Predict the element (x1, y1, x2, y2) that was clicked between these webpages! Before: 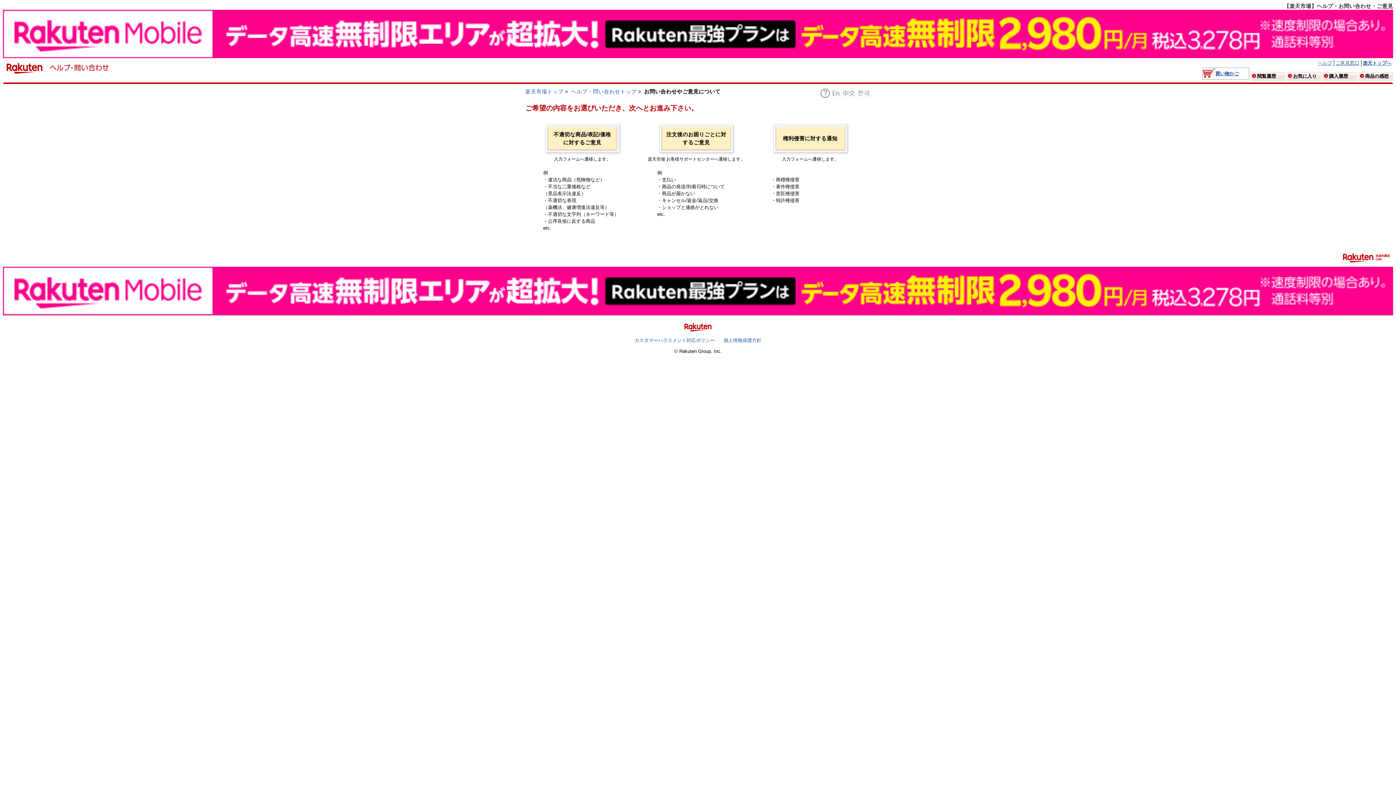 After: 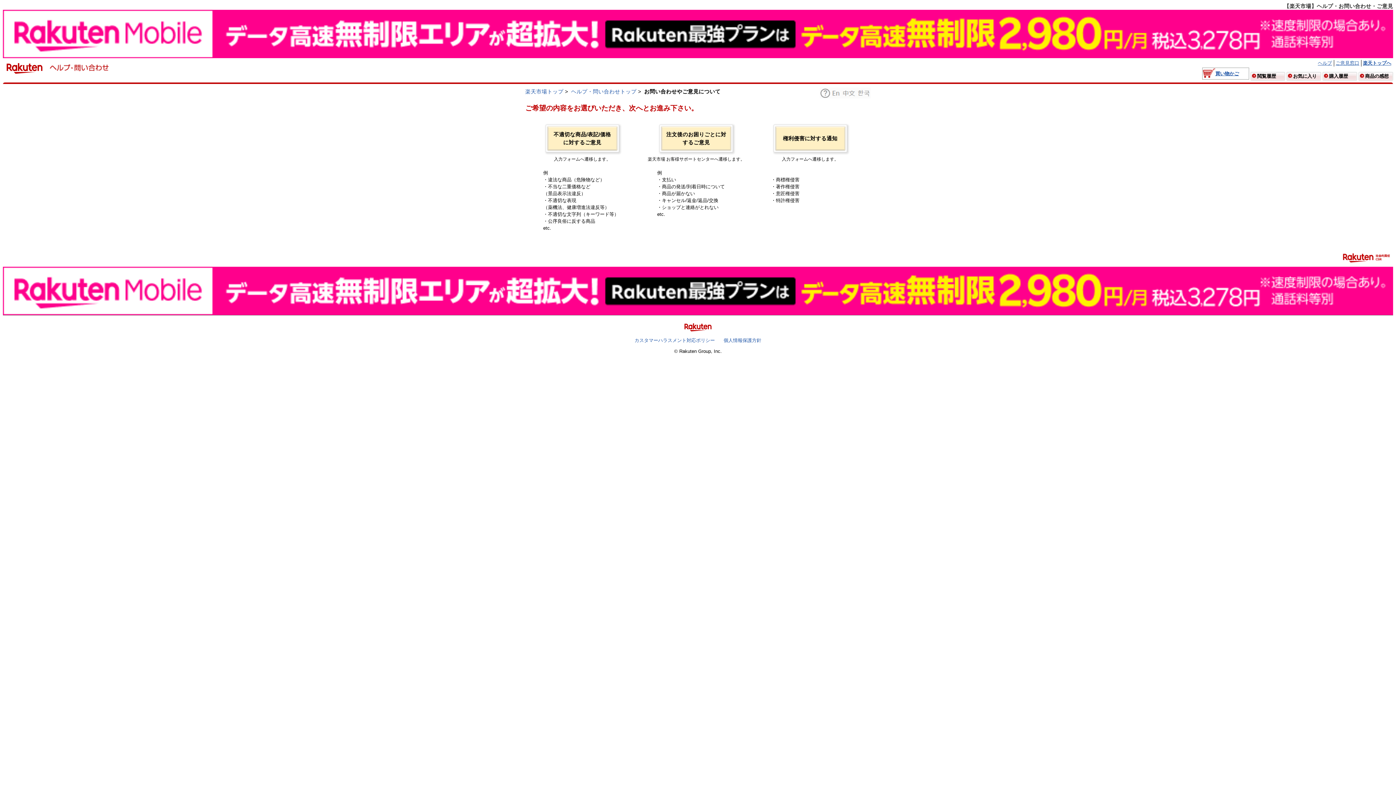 Action: label: ご意見窓口 bbox: (1336, 60, 1359, 65)